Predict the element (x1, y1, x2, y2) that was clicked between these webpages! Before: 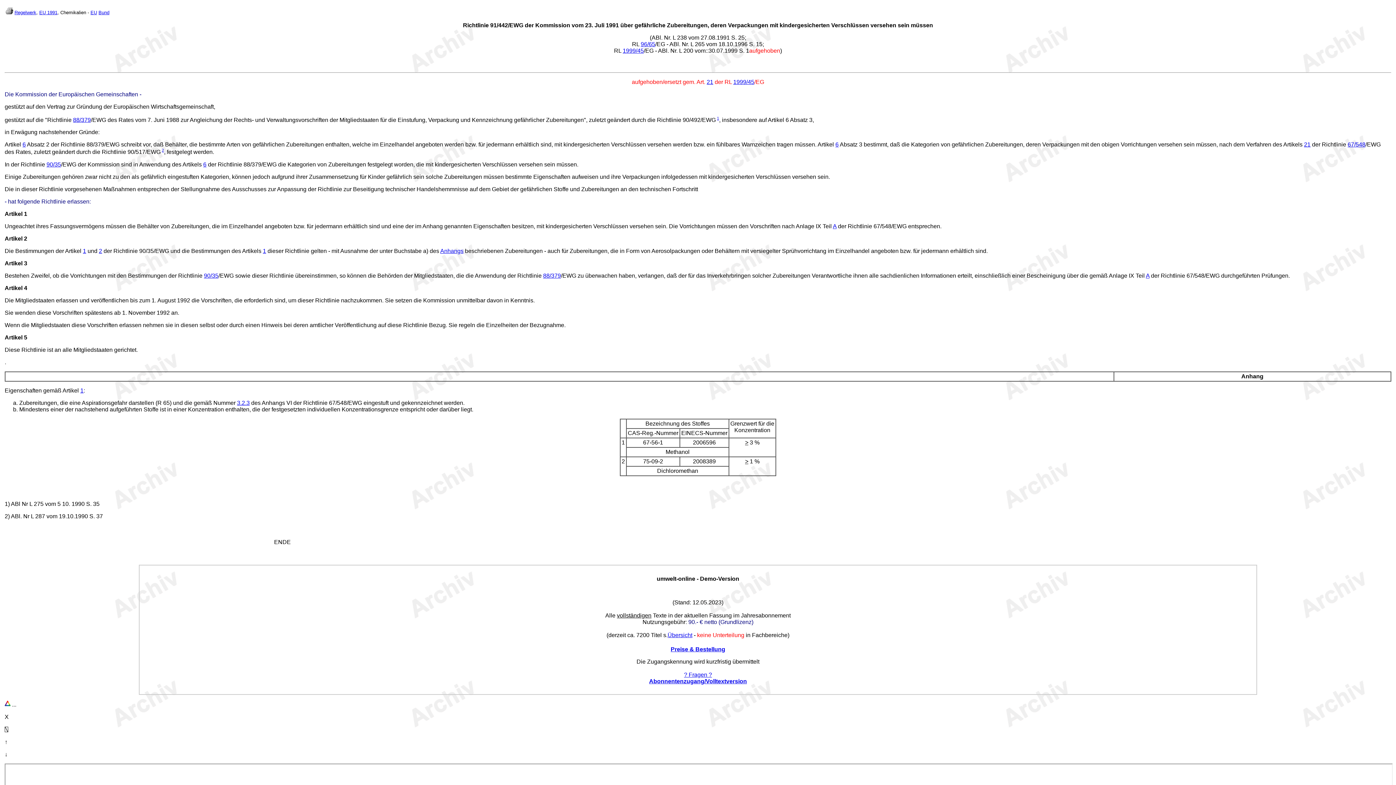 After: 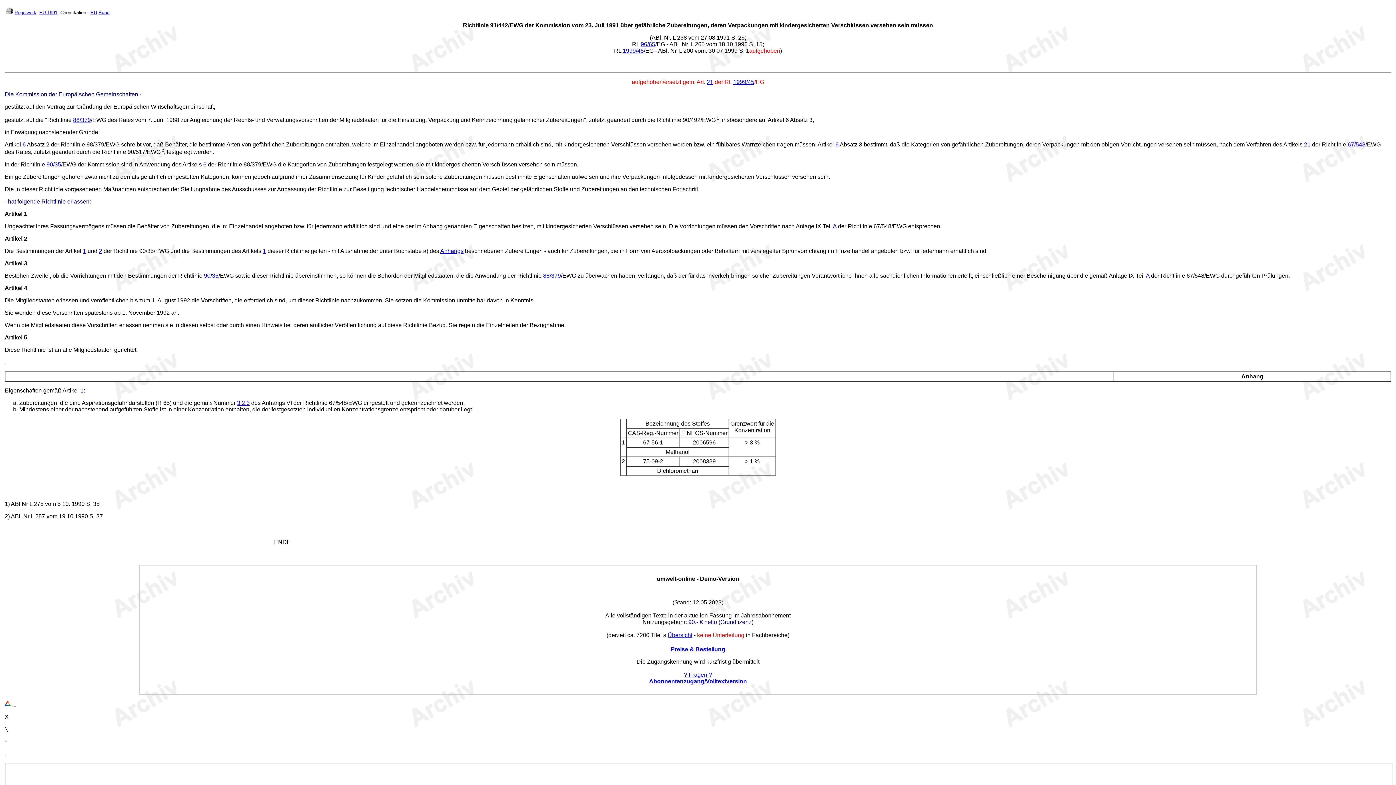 Action: bbox: (4, 334, 27, 340) label: Artikel 5